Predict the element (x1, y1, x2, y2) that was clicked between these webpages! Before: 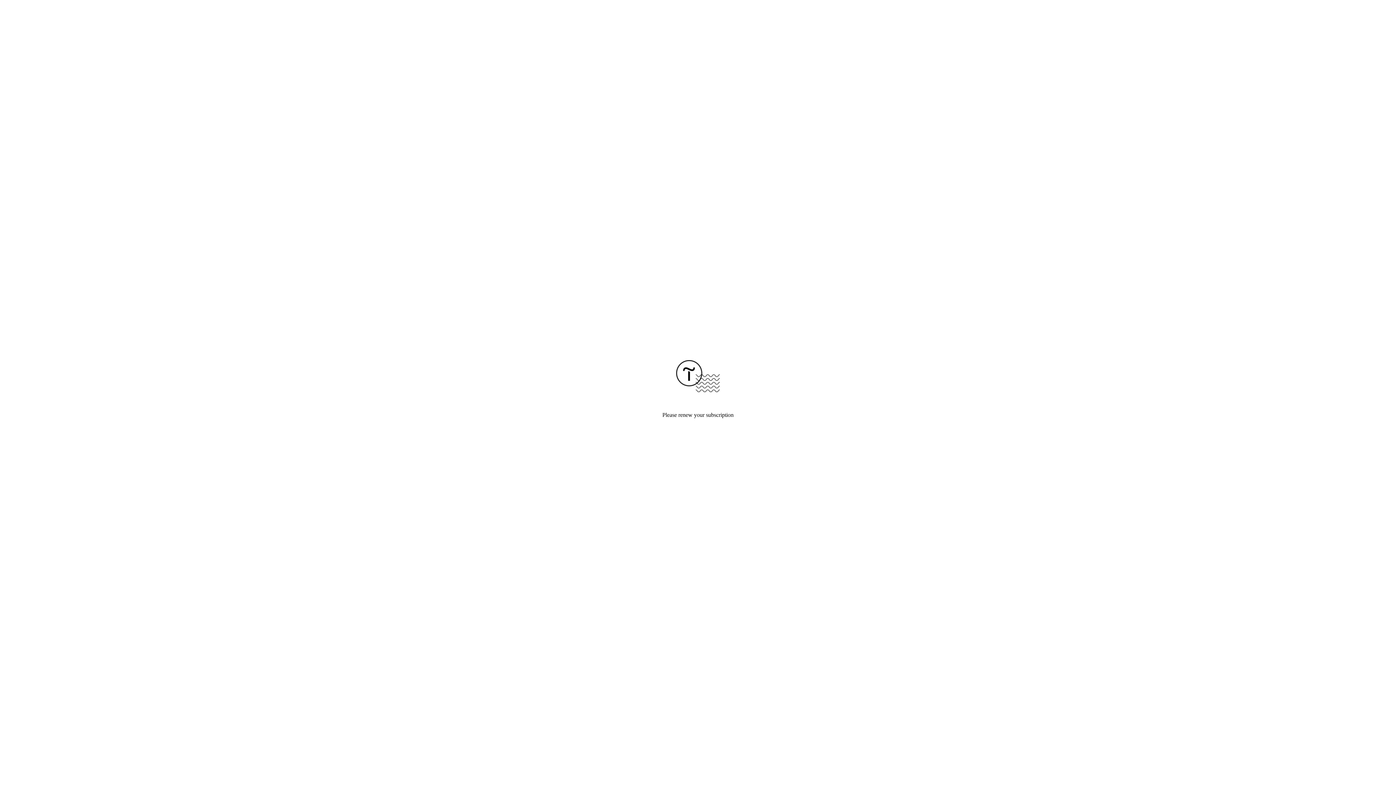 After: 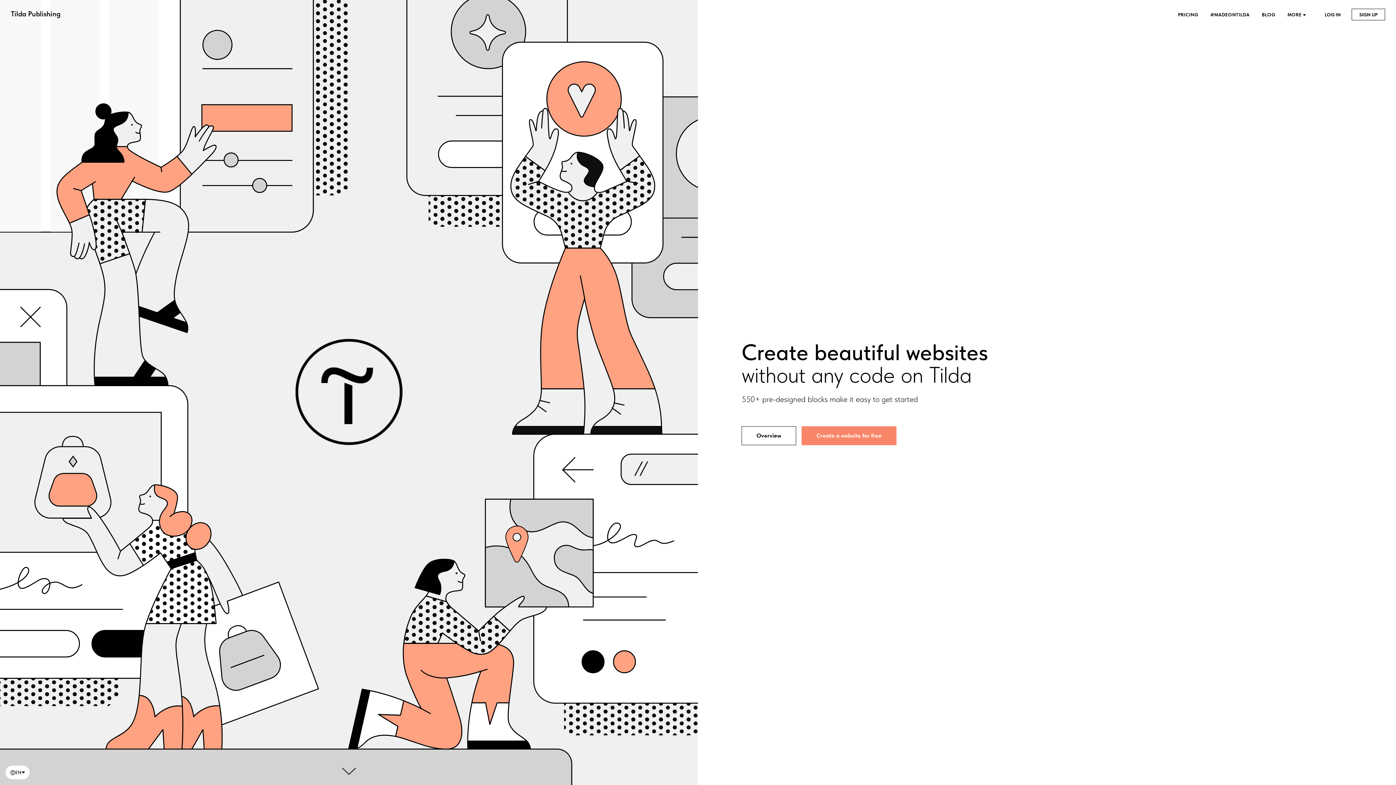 Action: bbox: (676, 387, 720, 393)